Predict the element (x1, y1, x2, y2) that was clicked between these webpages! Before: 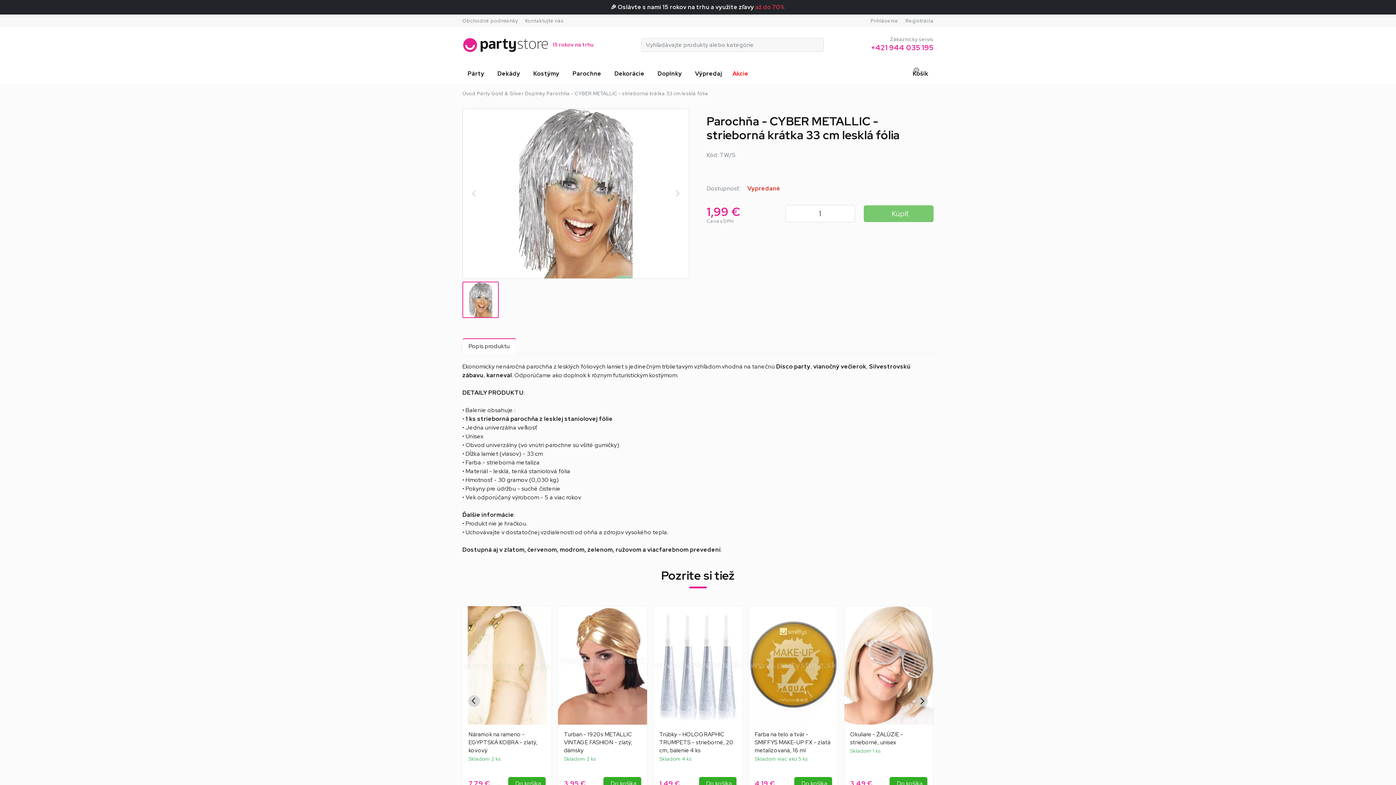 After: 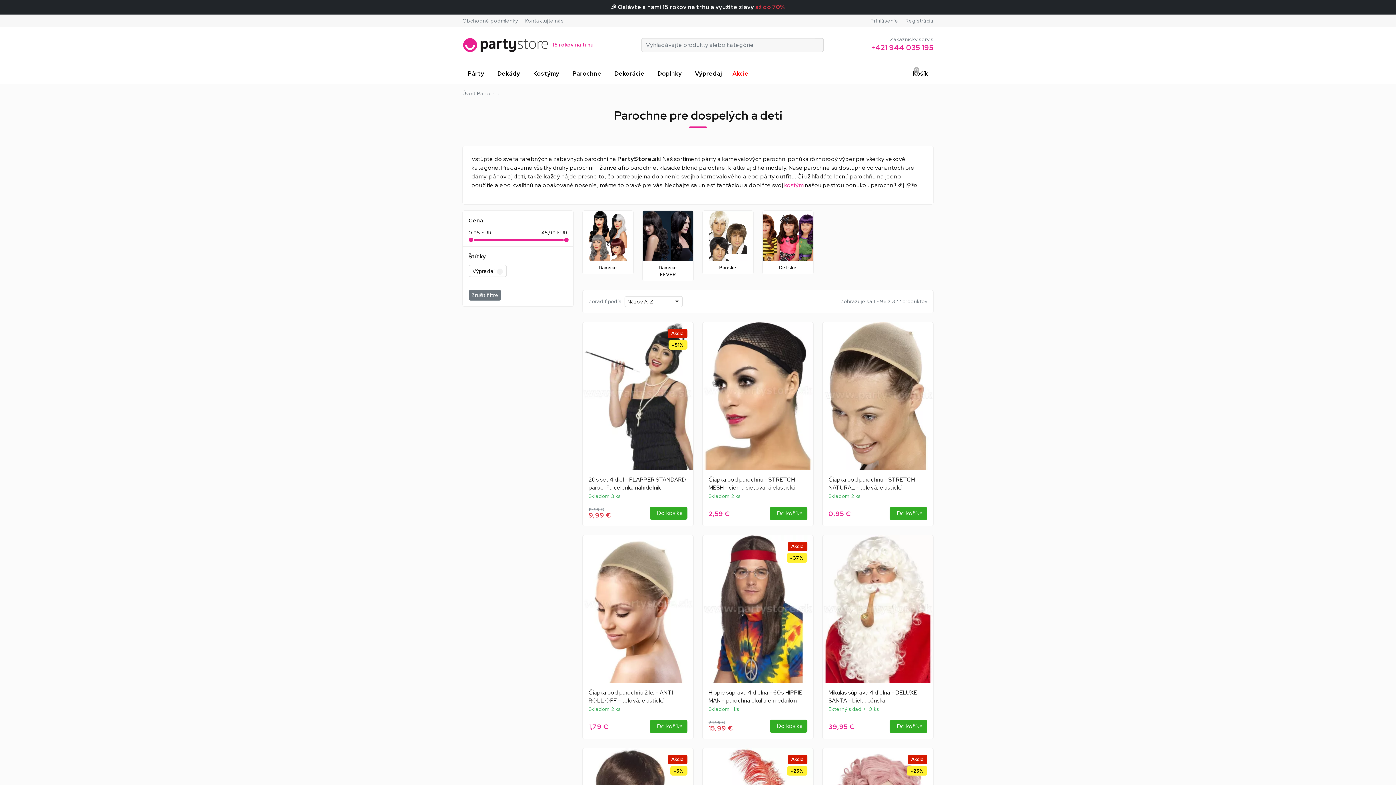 Action: bbox: (567, 63, 609, 83) label: Parochne 